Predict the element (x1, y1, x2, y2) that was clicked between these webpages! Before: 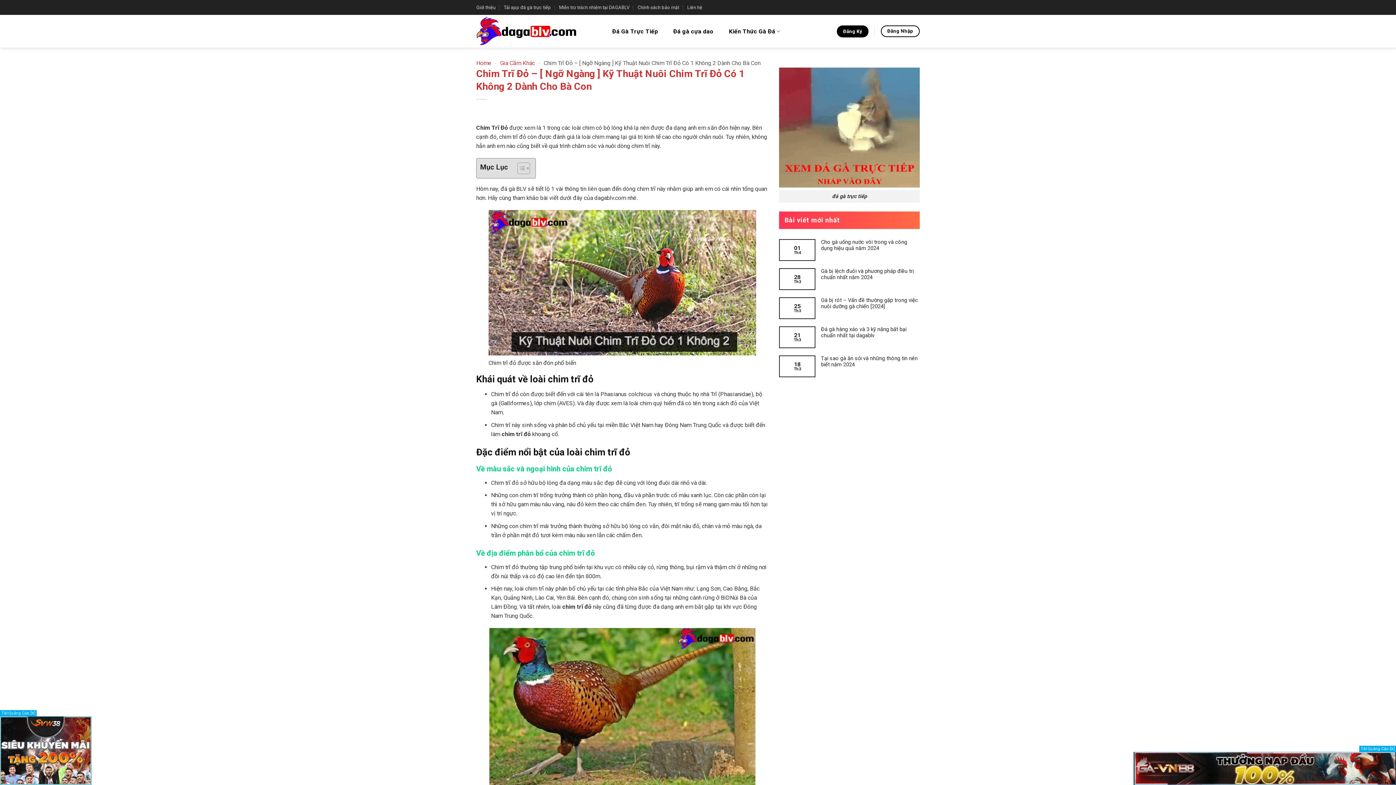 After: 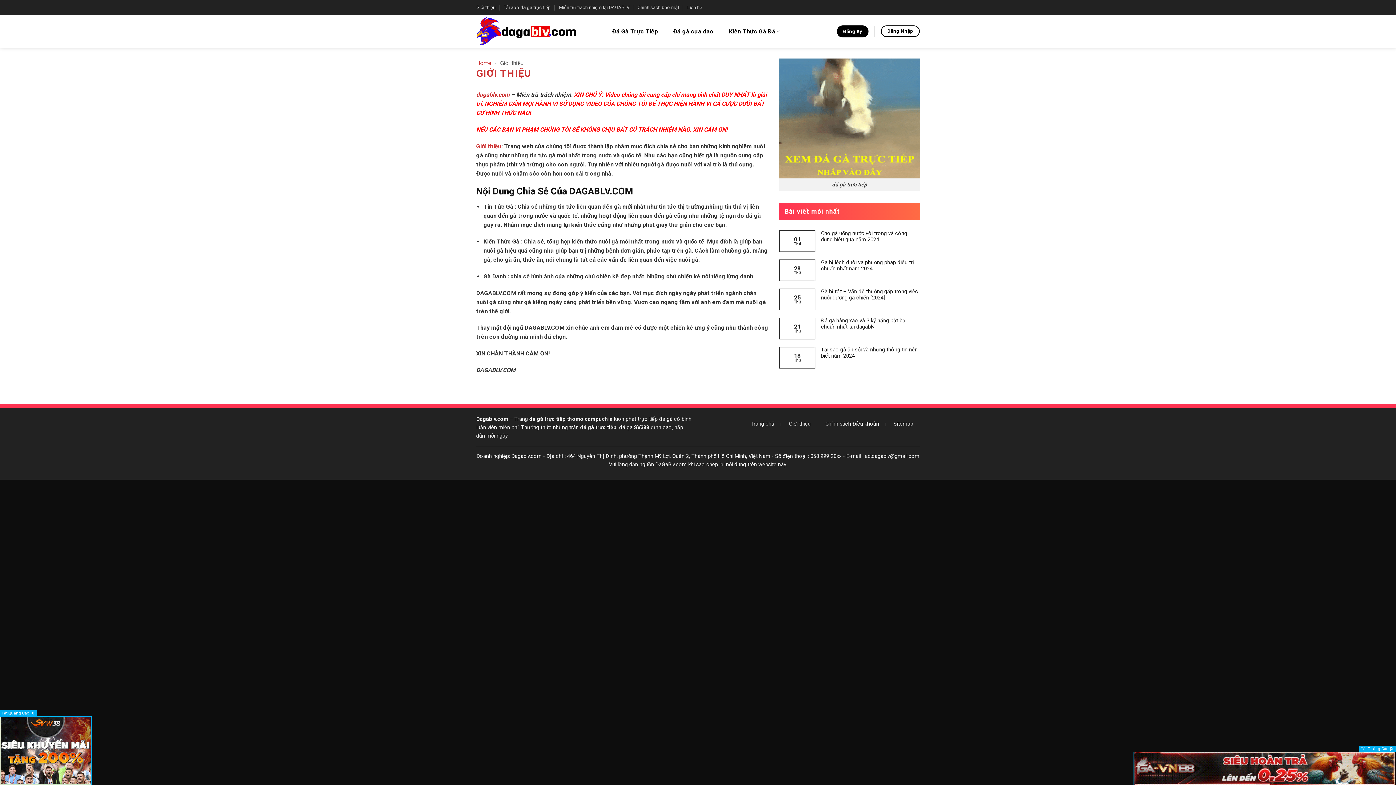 Action: bbox: (476, 2, 495, 12) label: Giới thiệu